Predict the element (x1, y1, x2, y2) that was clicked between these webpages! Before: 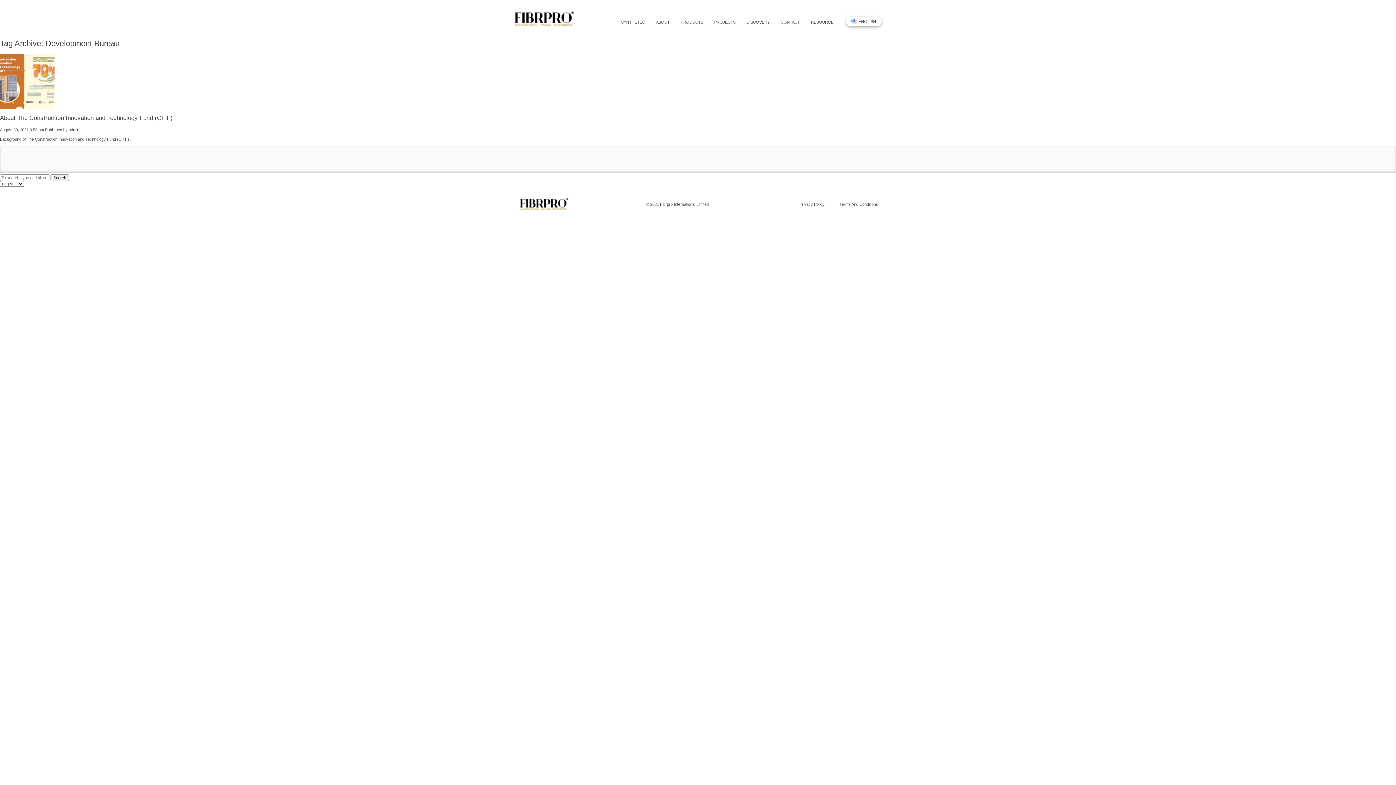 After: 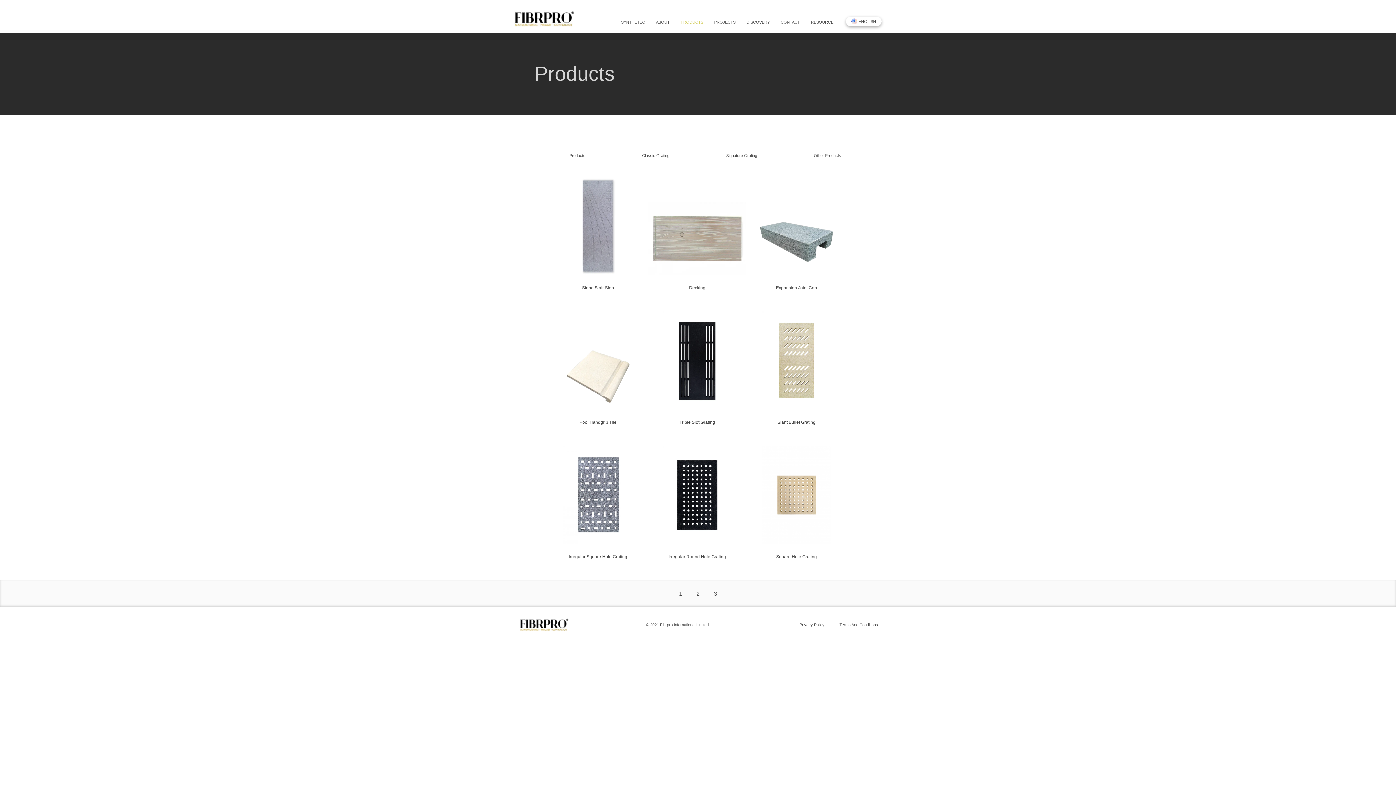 Action: bbox: (677, 19, 707, 25) label: PRODUCTS